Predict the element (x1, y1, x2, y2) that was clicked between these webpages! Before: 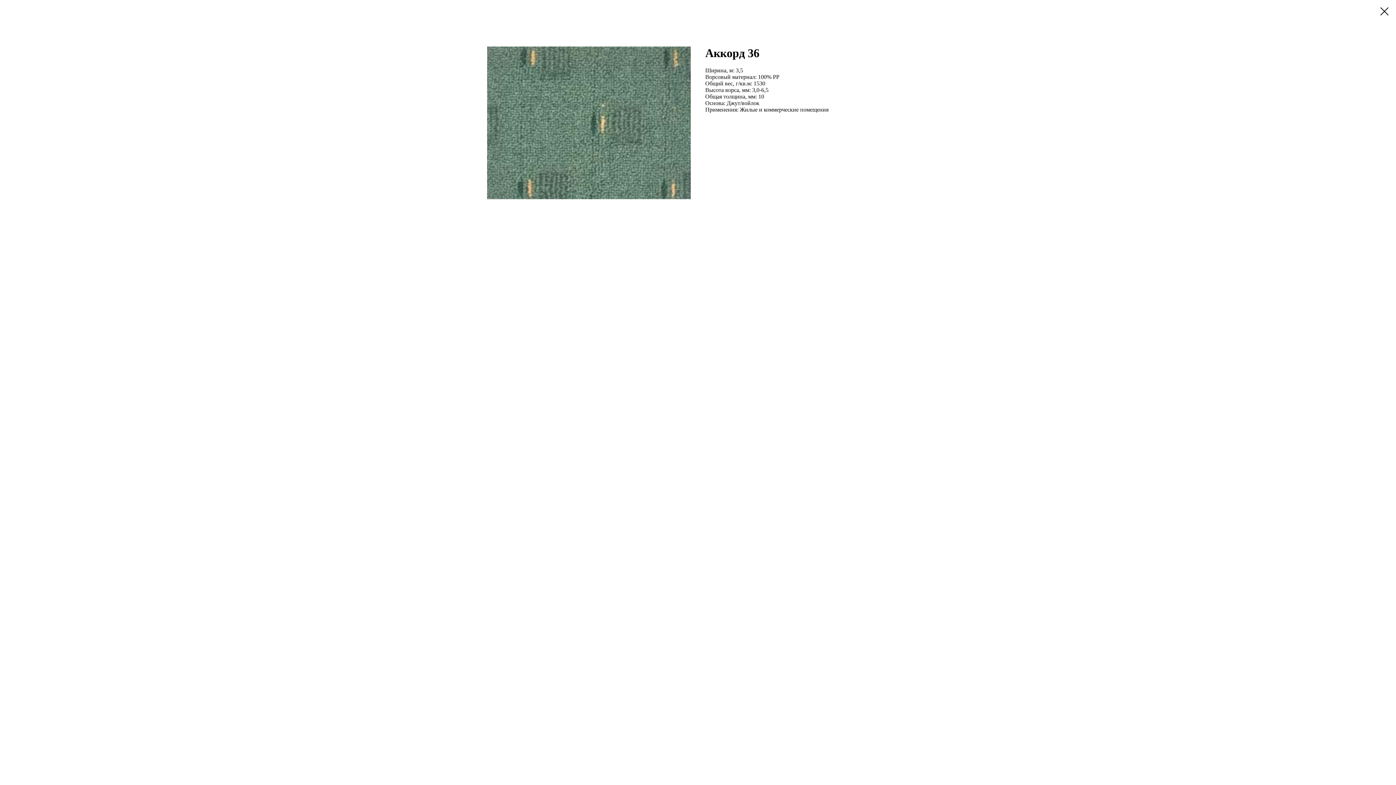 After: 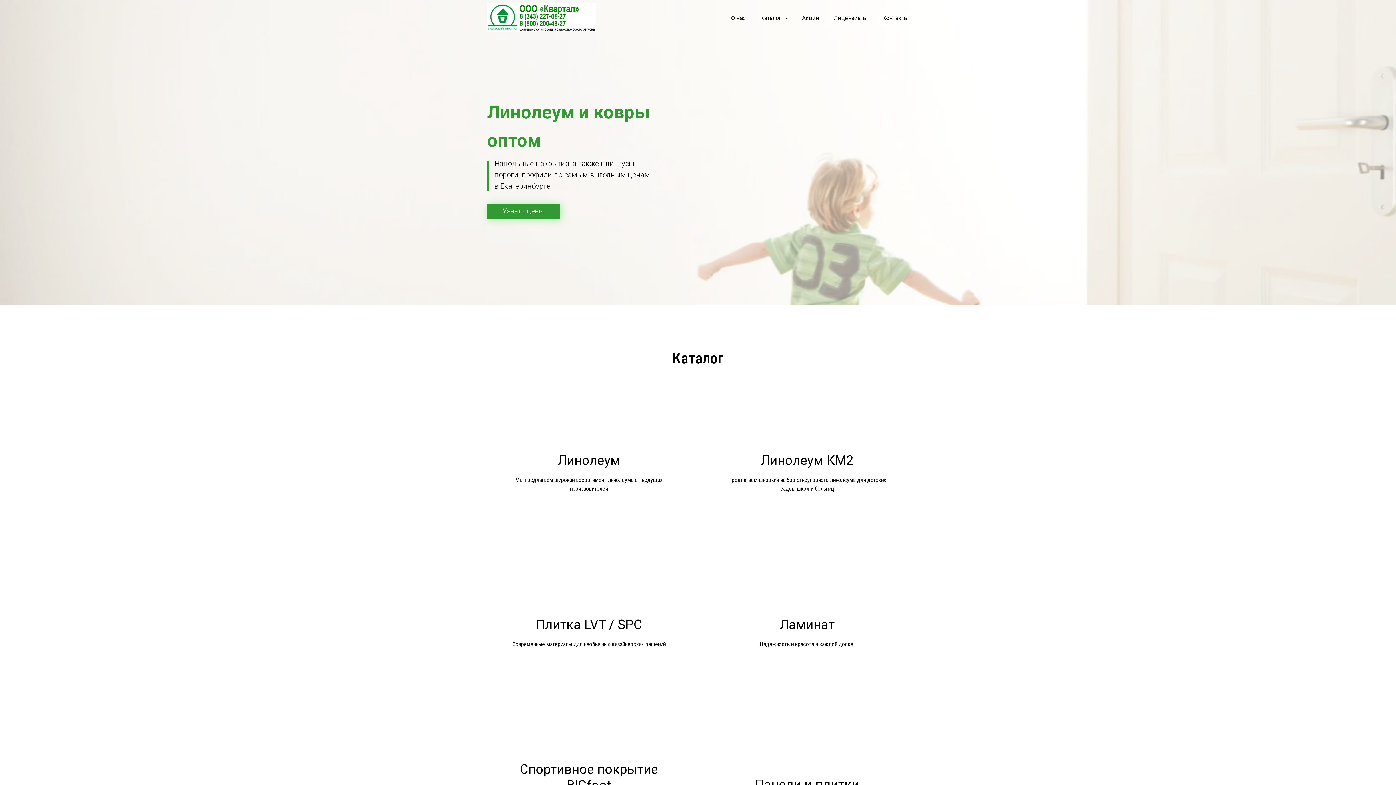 Action: bbox: (1380, 7, 1389, 15)